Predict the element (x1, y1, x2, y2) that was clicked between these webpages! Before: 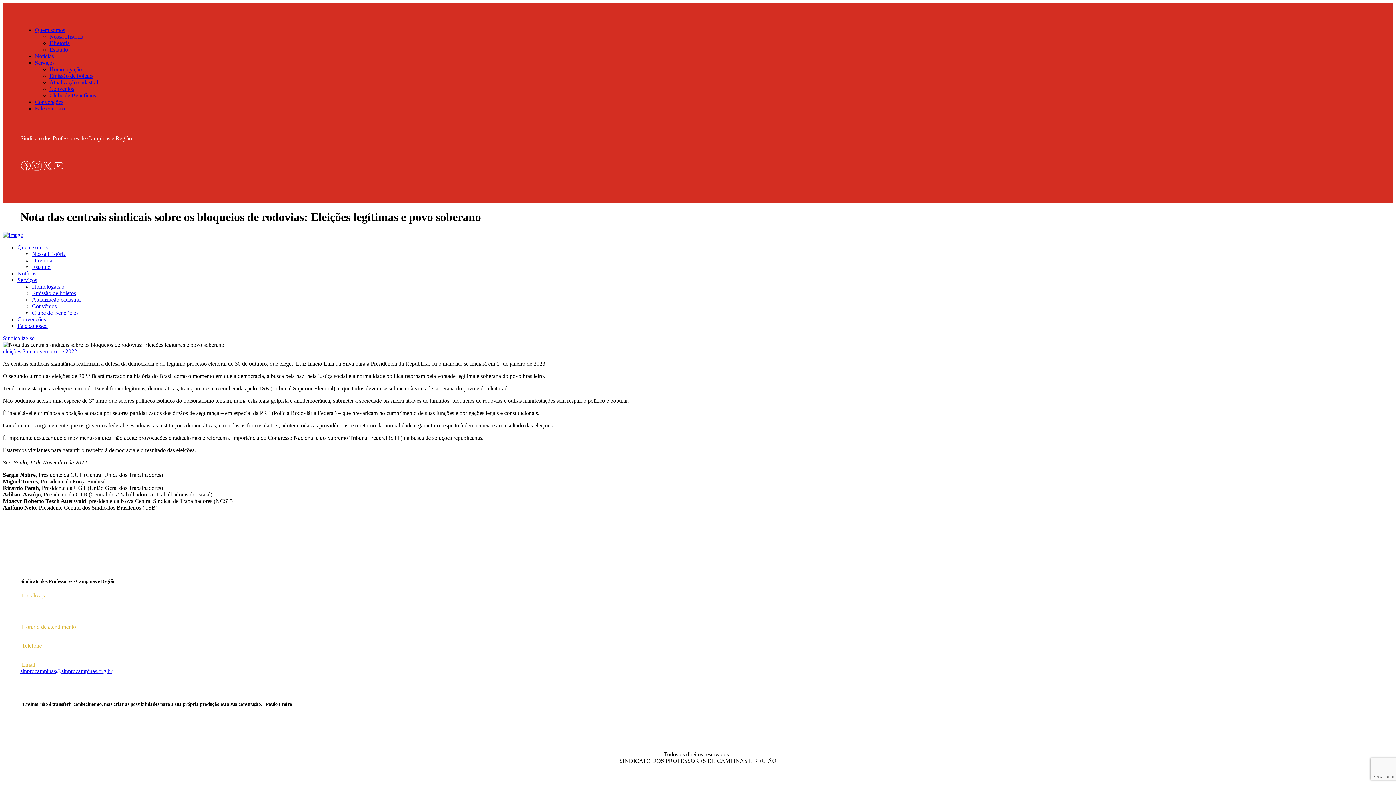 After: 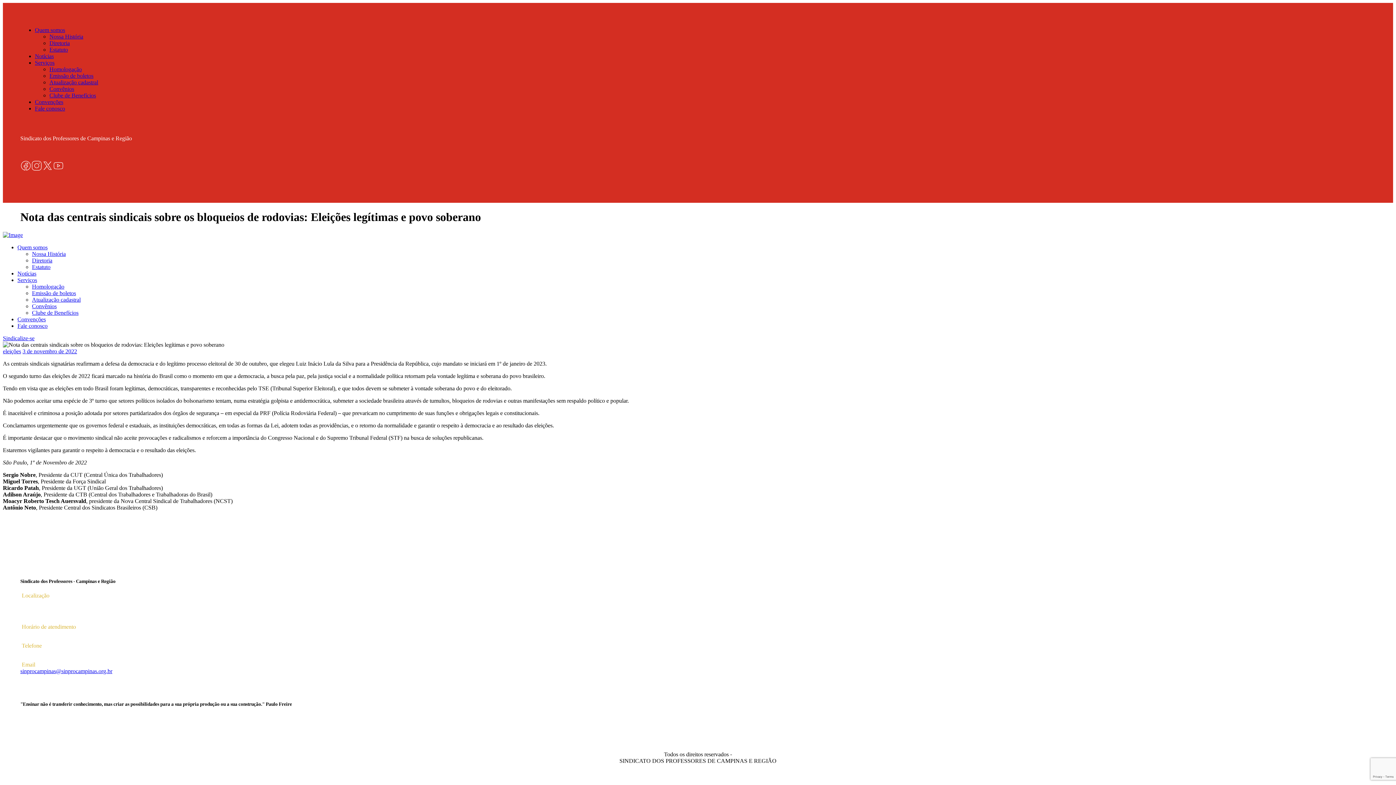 Action: bbox: (53, 178, 64, 185)